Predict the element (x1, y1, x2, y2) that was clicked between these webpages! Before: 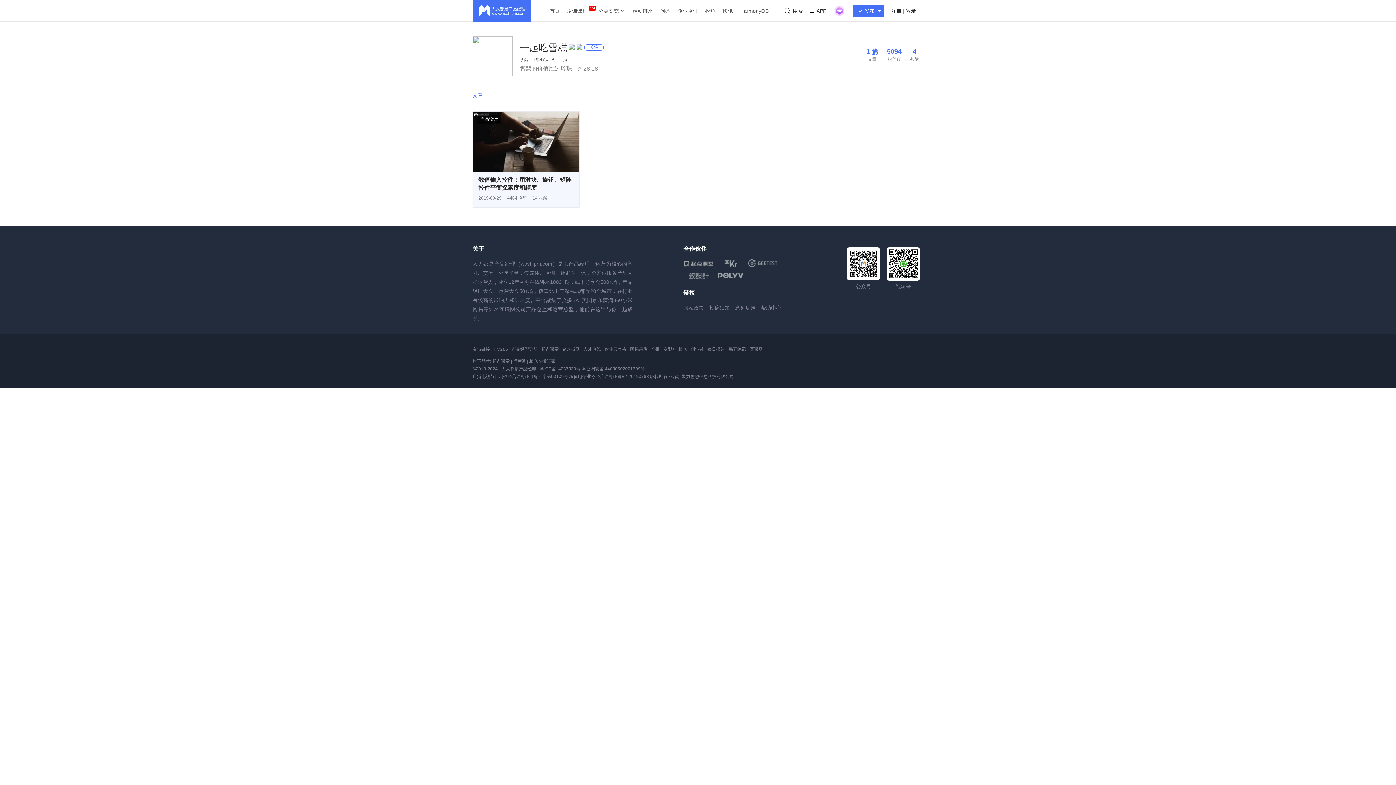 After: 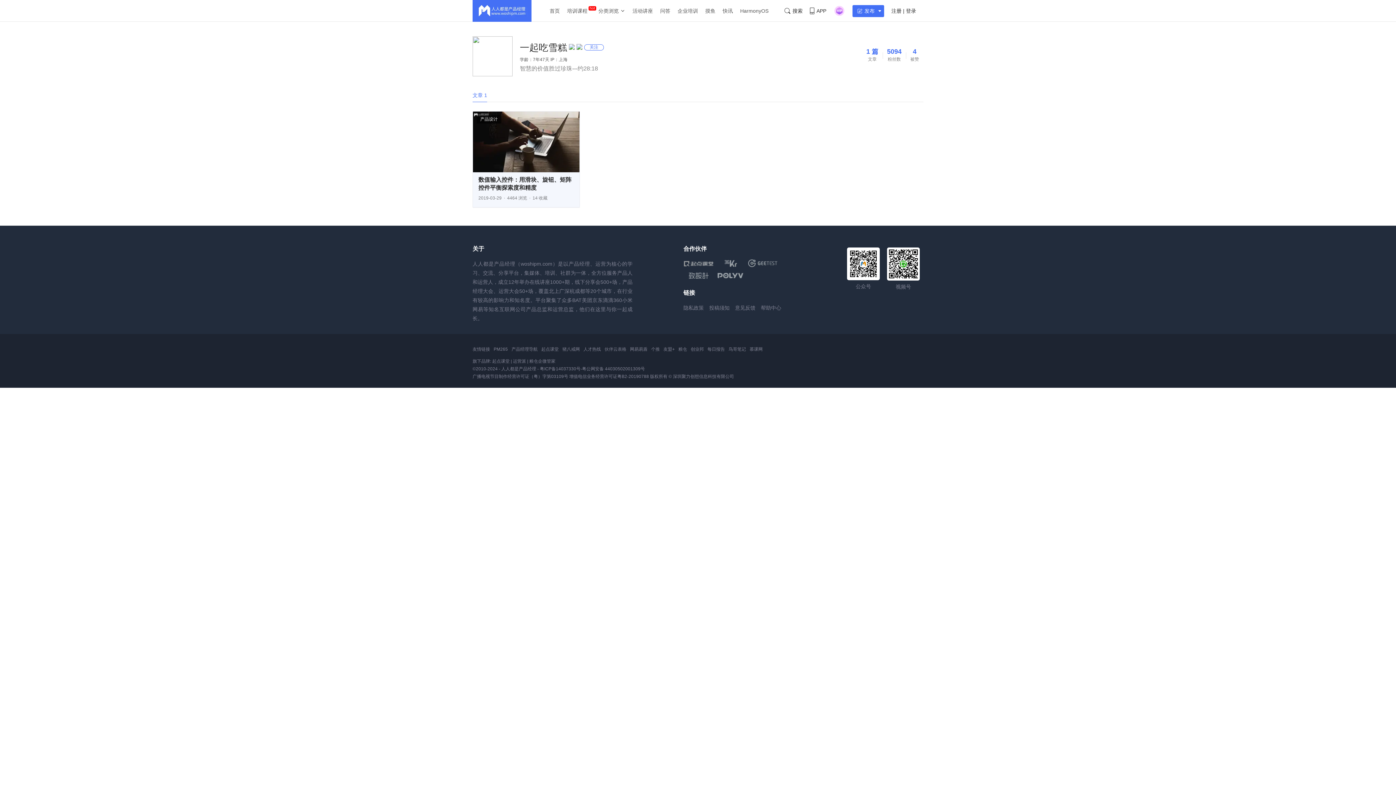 Action: bbox: (728, 346, 746, 351) label: 鸟哥笔记